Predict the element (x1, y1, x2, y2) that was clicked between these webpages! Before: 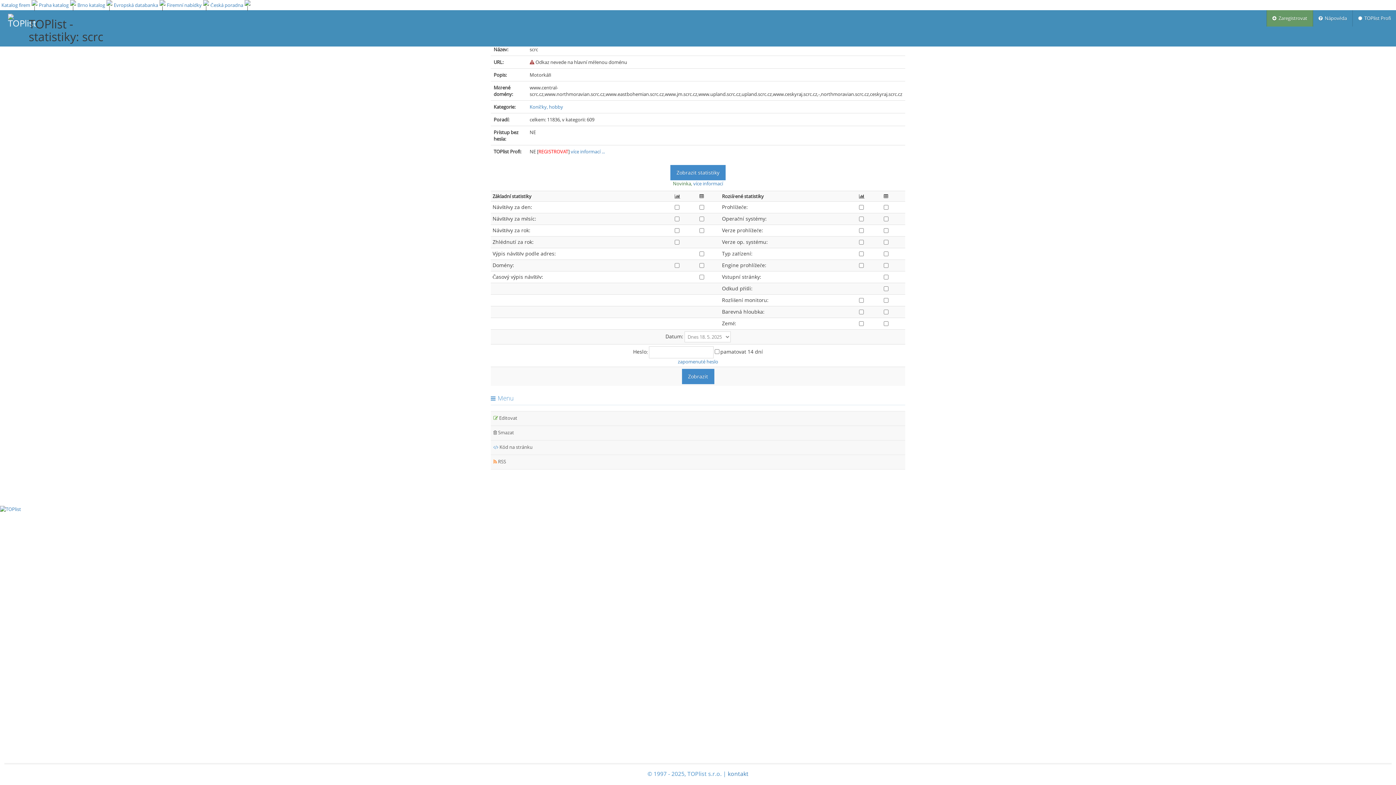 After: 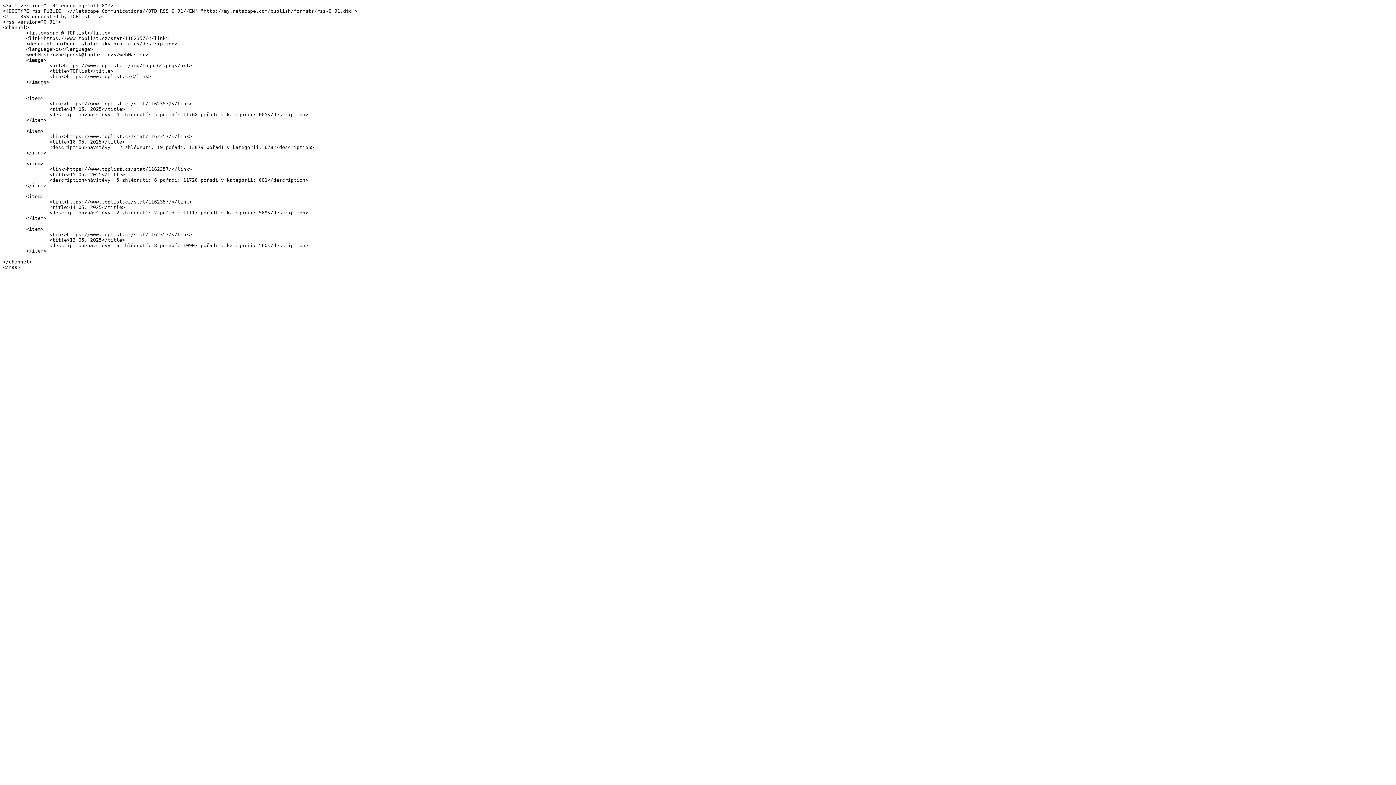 Action: bbox: (490, 455, 905, 469) label:  RSS